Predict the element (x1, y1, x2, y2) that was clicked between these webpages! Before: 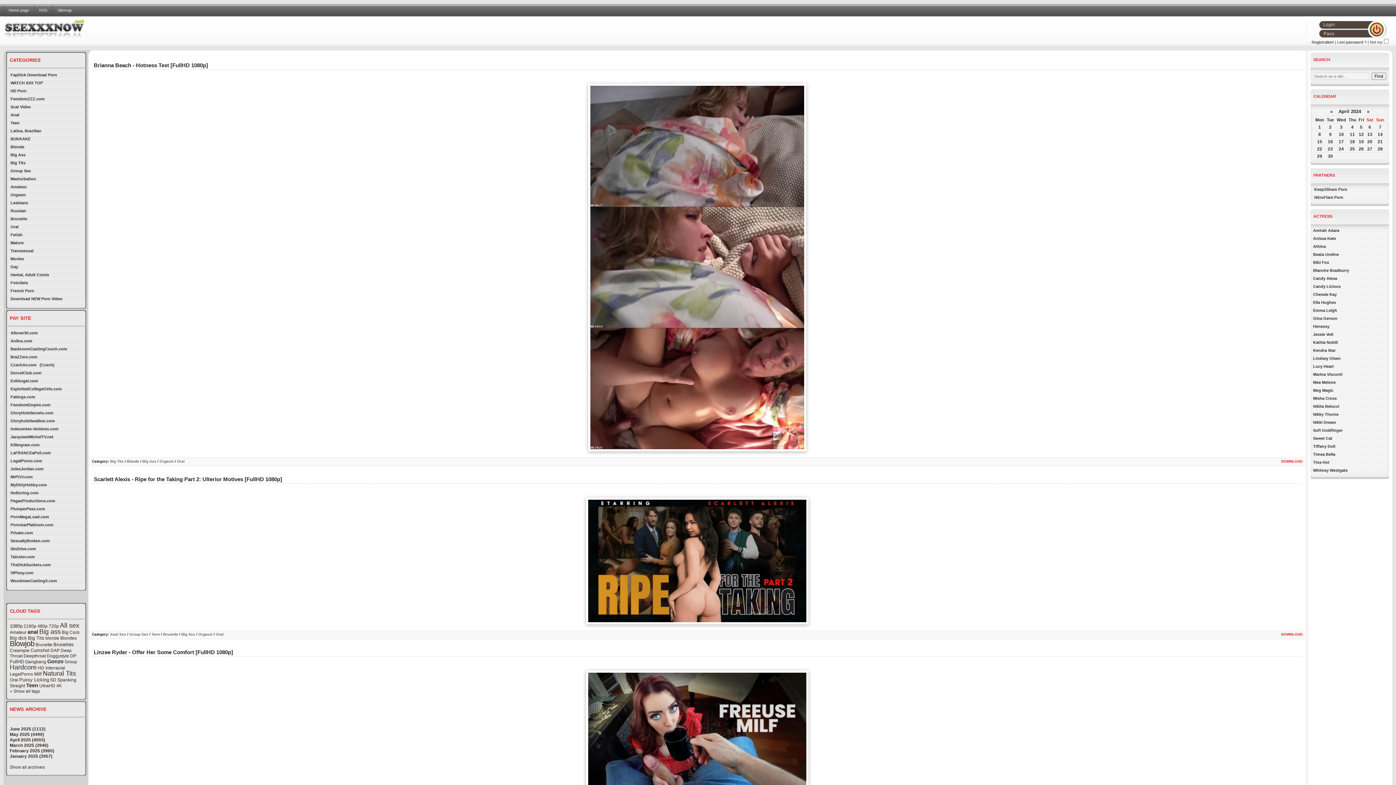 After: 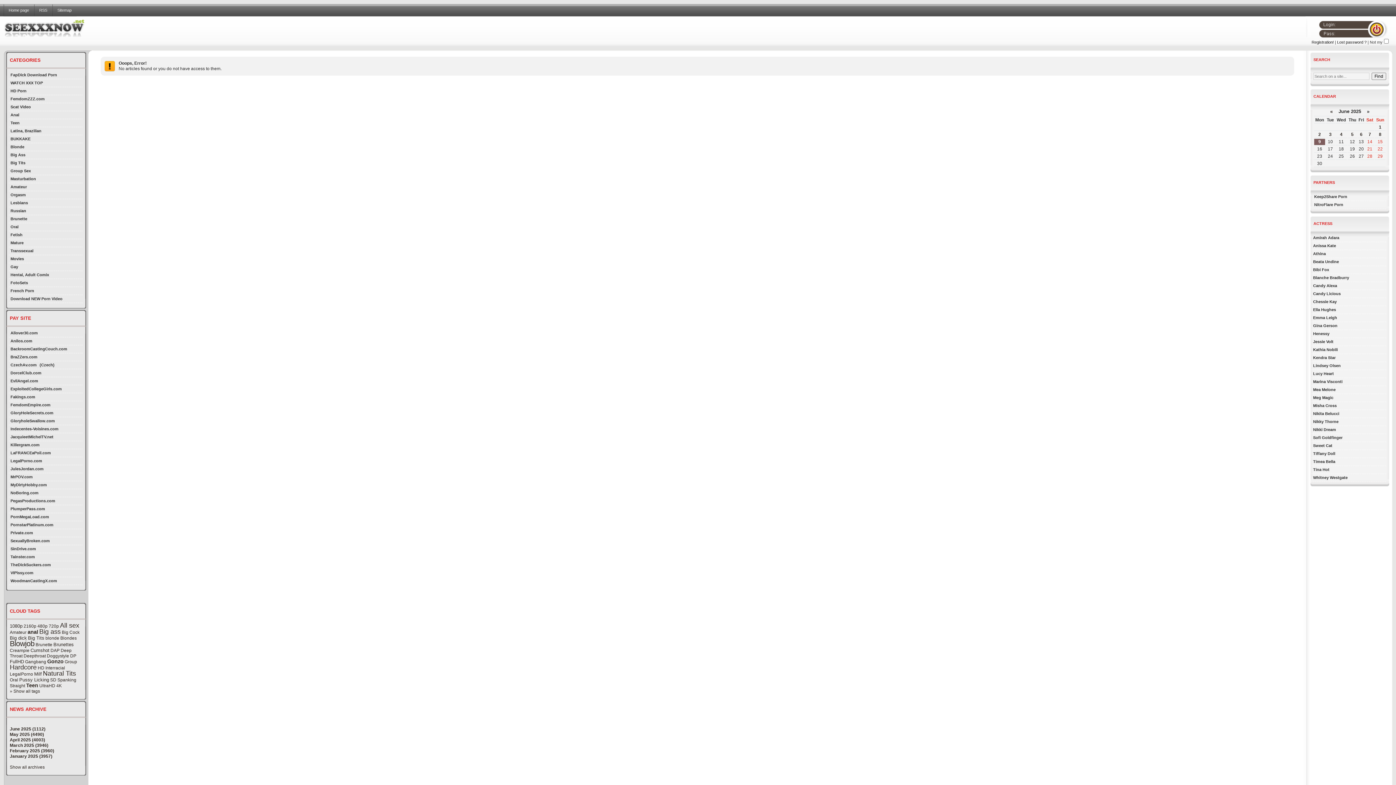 Action: label: Nikita Belucci bbox: (1311, 403, 1339, 408)